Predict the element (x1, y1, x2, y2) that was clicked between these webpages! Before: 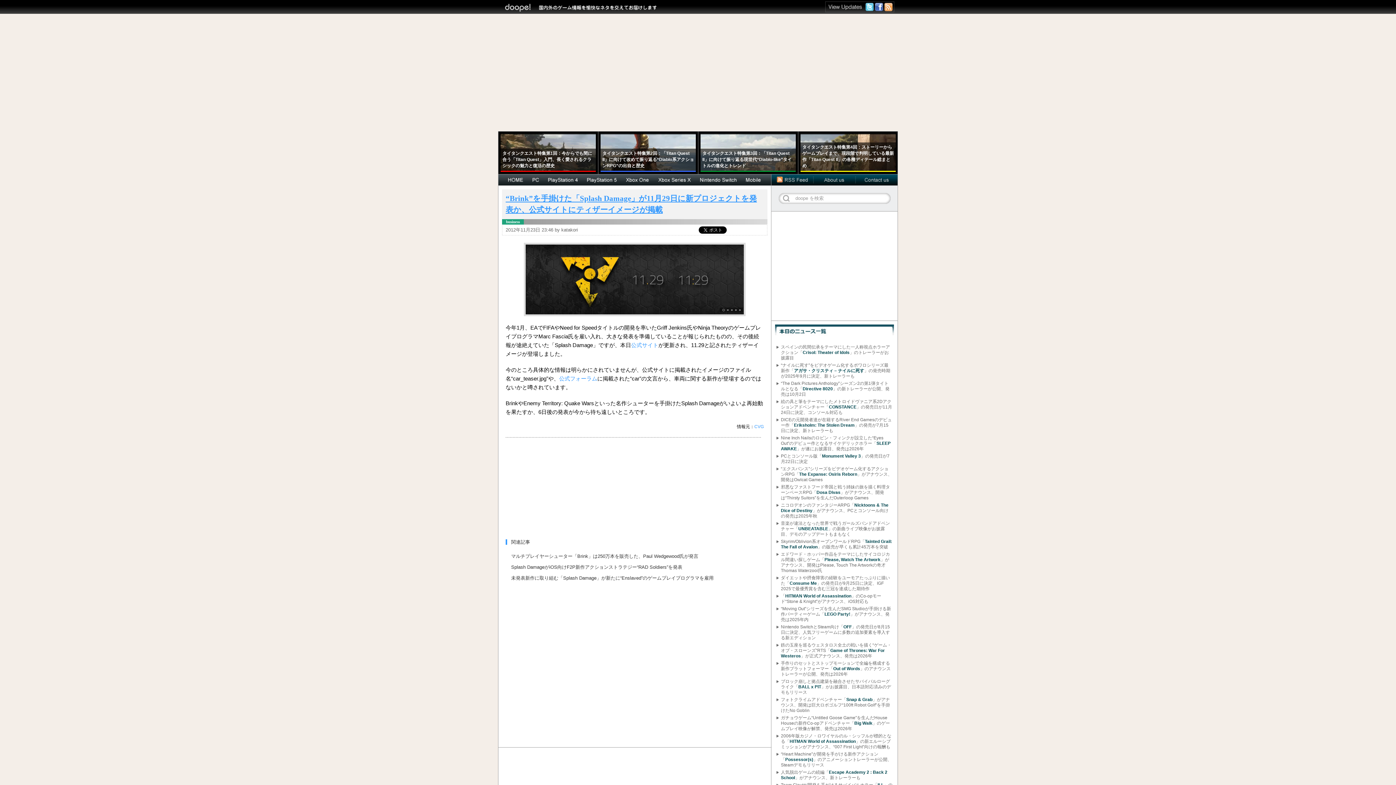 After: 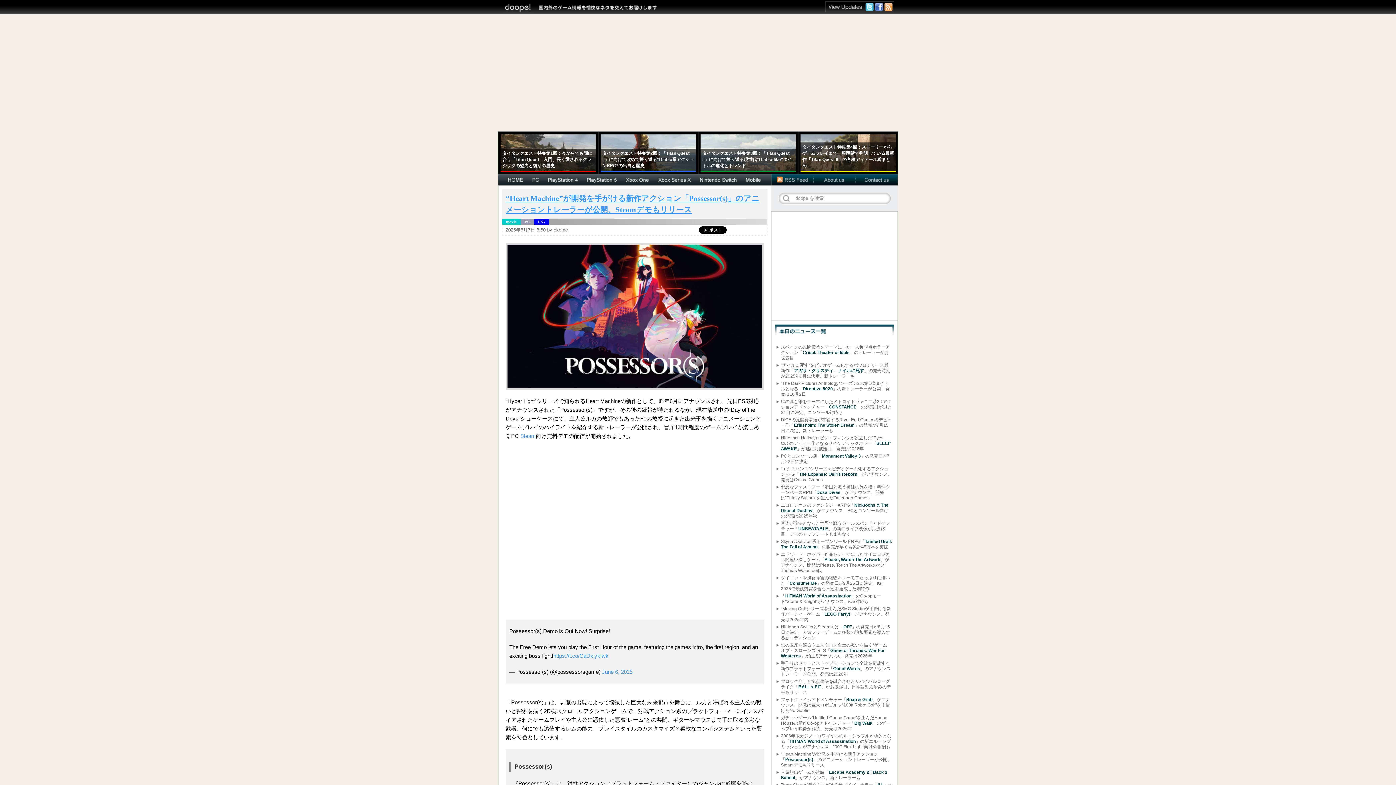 Action: bbox: (776, 752, 892, 768) label: “Heart Machine”が開発を手がける新作アクション「Possessor(s)」のアニメーショントレーラーが公開、Steamデモもリリース